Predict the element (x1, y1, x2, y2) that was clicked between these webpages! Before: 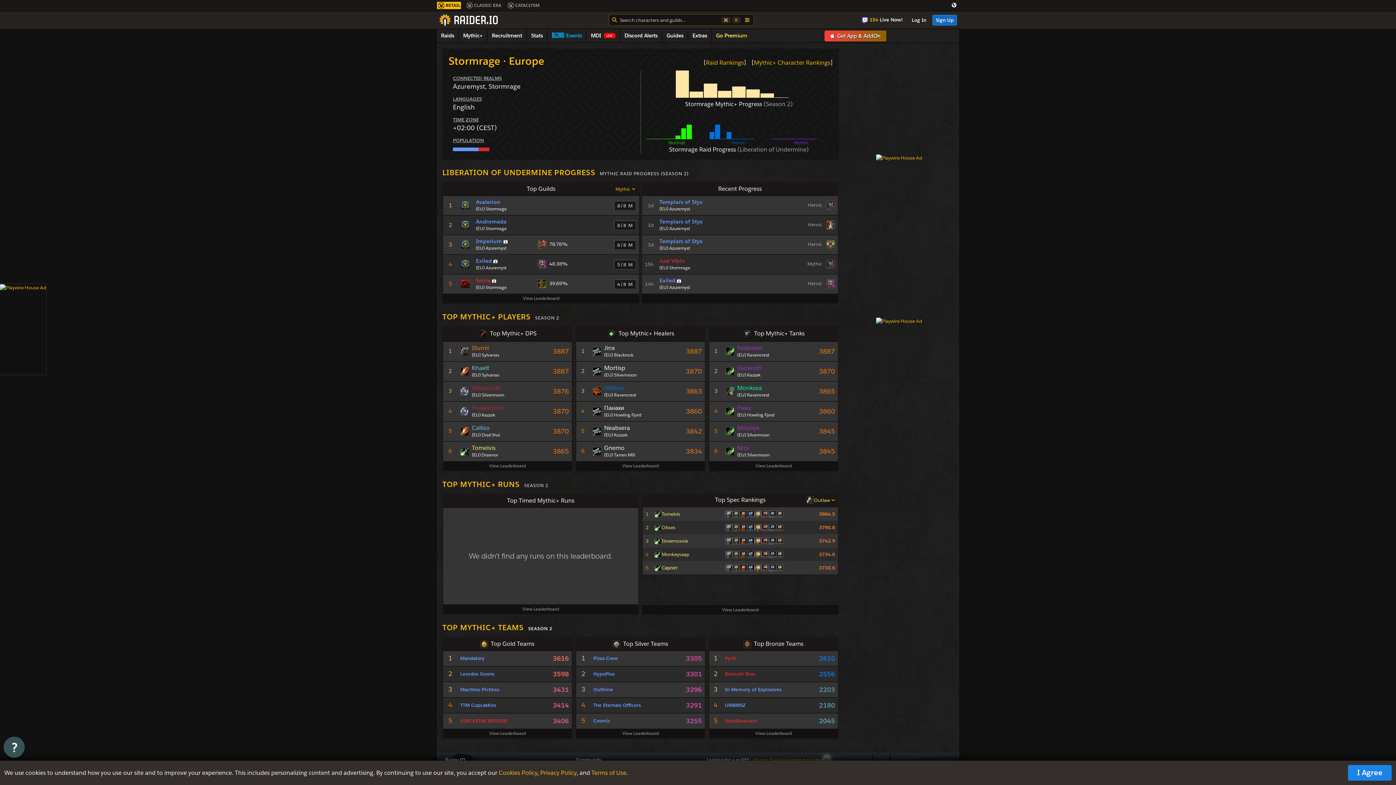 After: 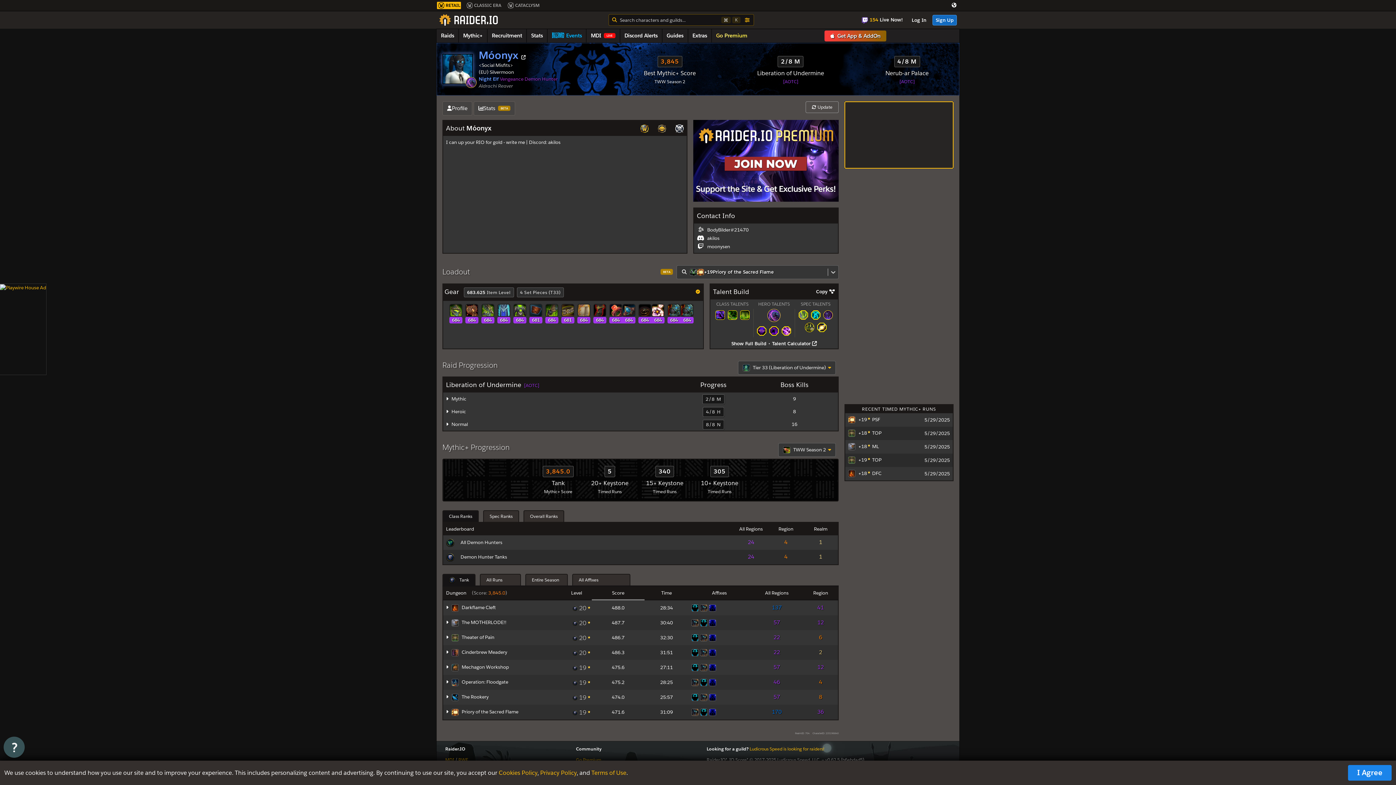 Action: label: 3845 bbox: (819, 427, 835, 435)